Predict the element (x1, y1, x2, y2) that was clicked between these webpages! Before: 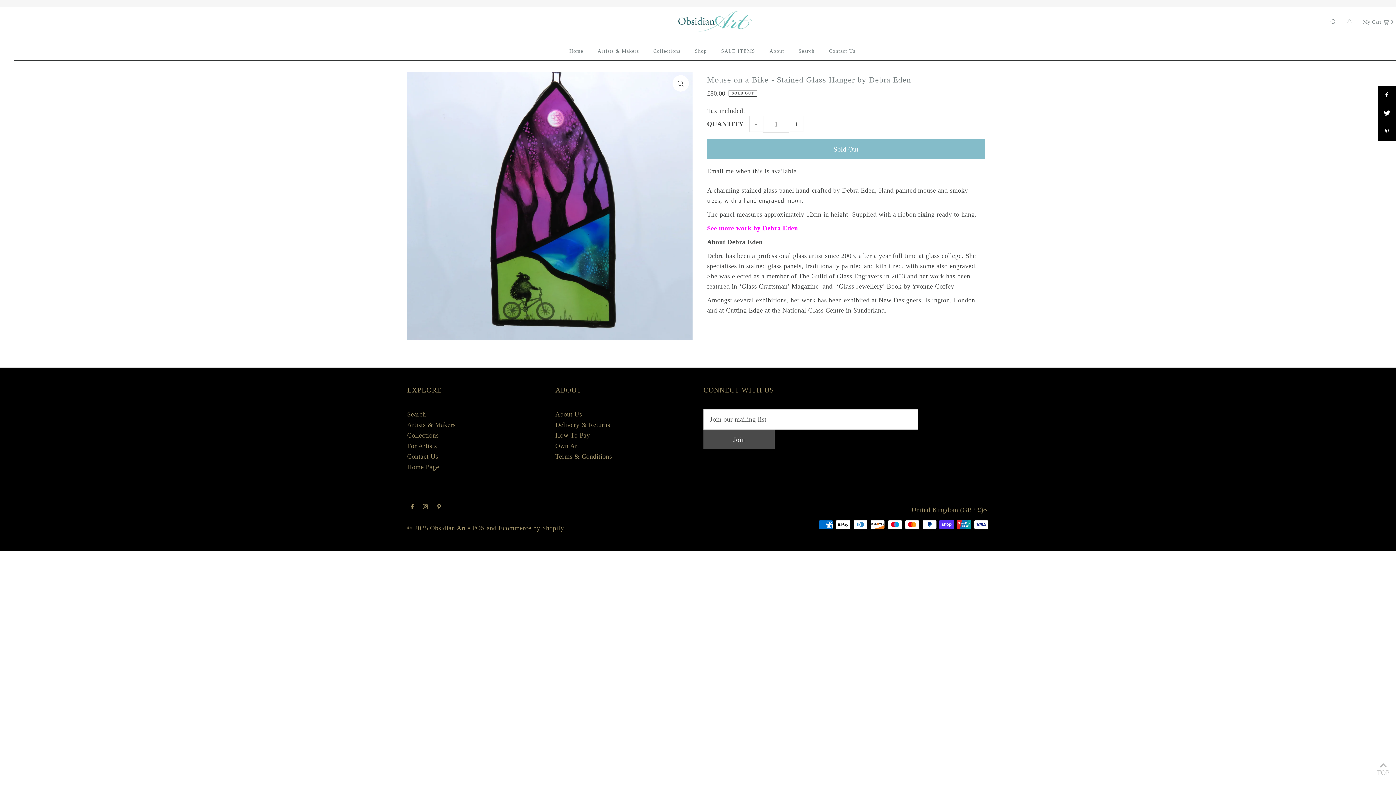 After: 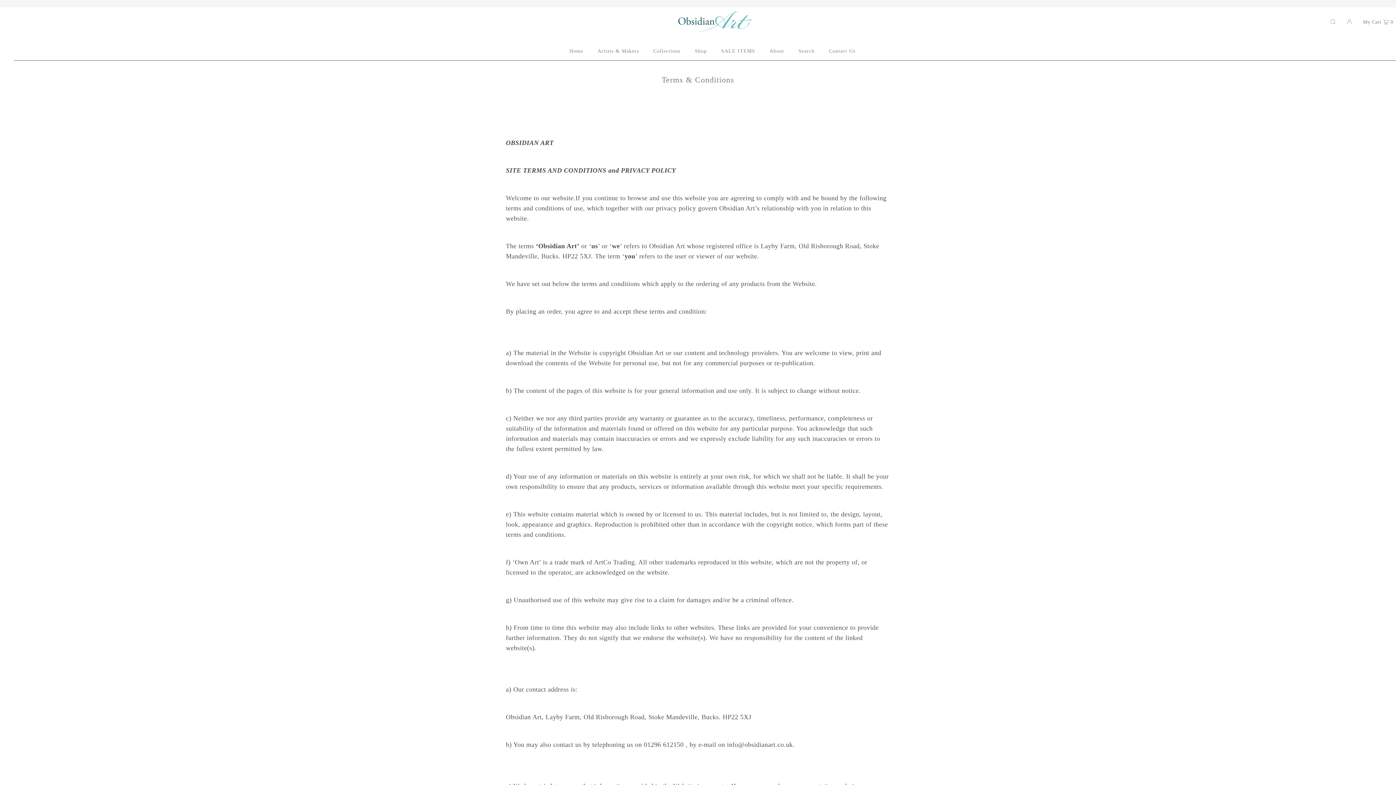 Action: label: Terms & Conditions bbox: (555, 453, 612, 460)